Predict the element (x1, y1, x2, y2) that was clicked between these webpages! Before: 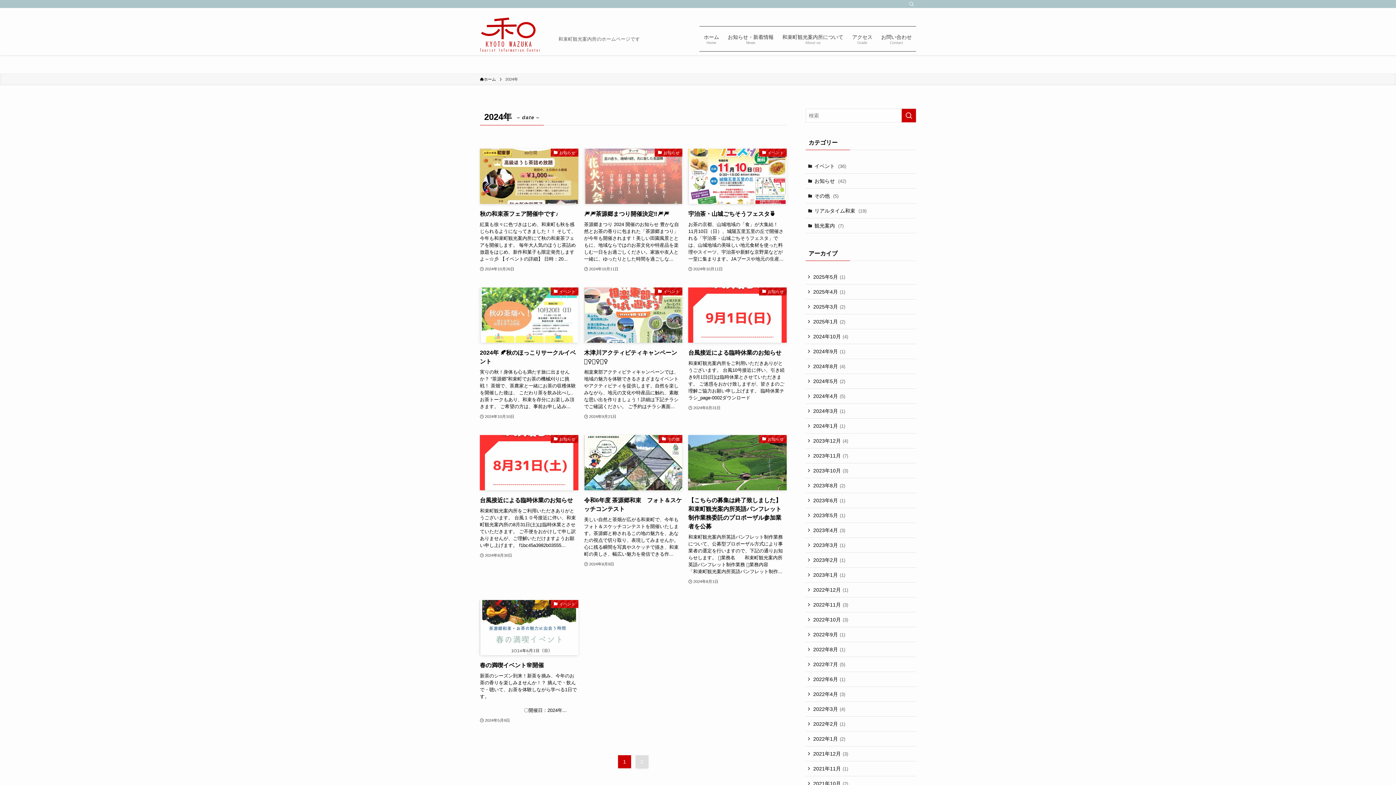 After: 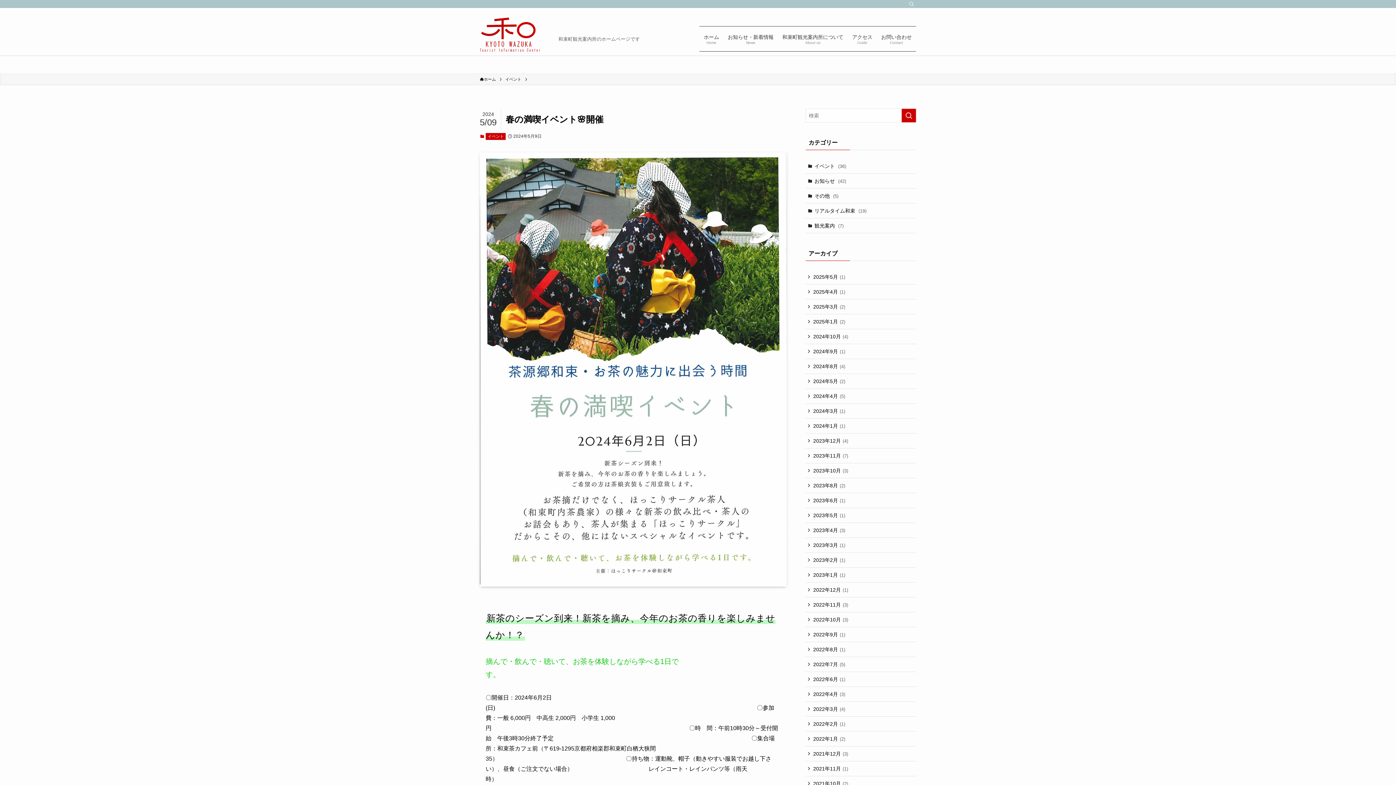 Action: bbox: (480, 600, 578, 724) label: イベント
春の満喫イベント🌸開催
新茶のシーズン到来！新茶を摘み、今年のお茶の香りを楽しみませんか！？ 摘んで・飲んで・聴いて、お茶を体験しながら学べる1日です。　　　　　　　　　　　　　　　　　　　　　　　　　　　　　　　　　　　　　　　　　　　　　　　 〇開催日：2024年...
2024年5月9日